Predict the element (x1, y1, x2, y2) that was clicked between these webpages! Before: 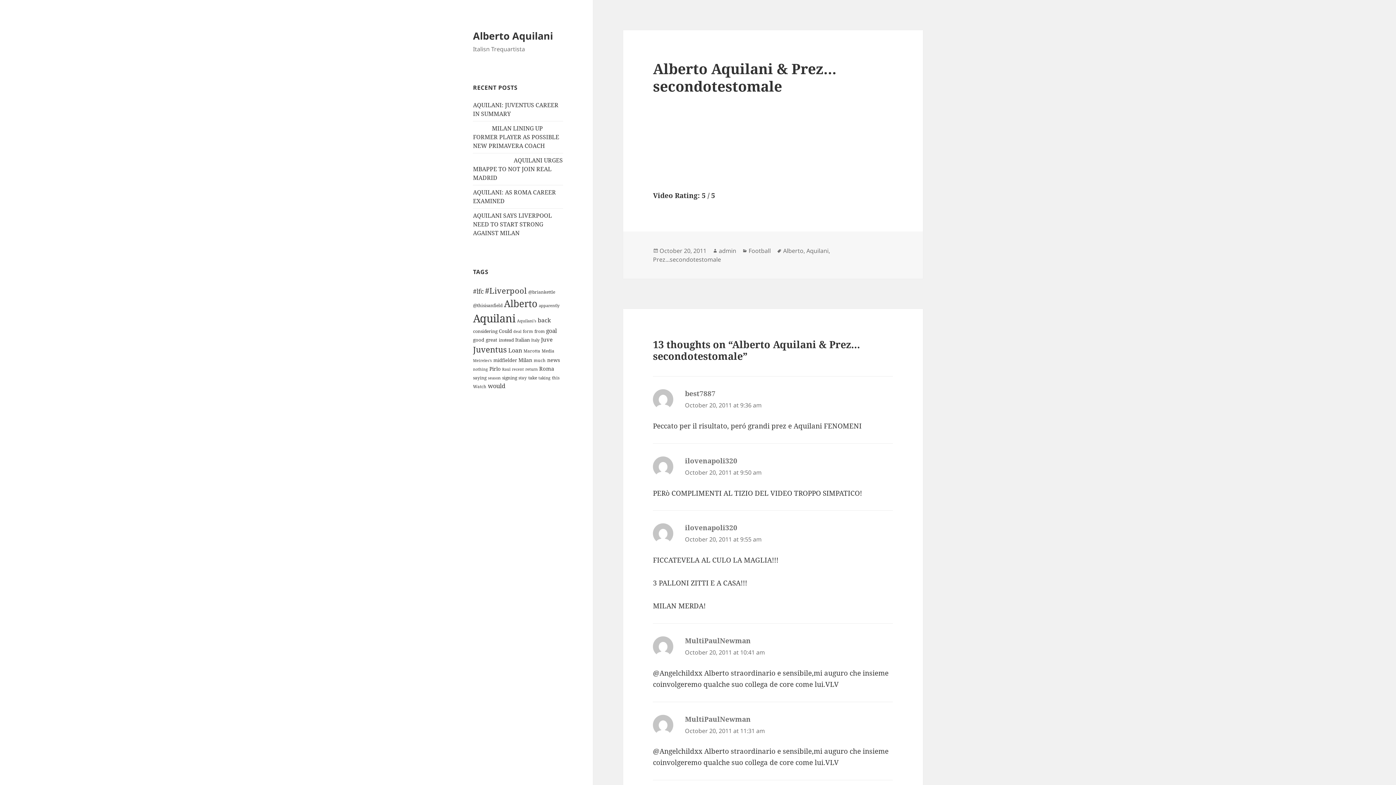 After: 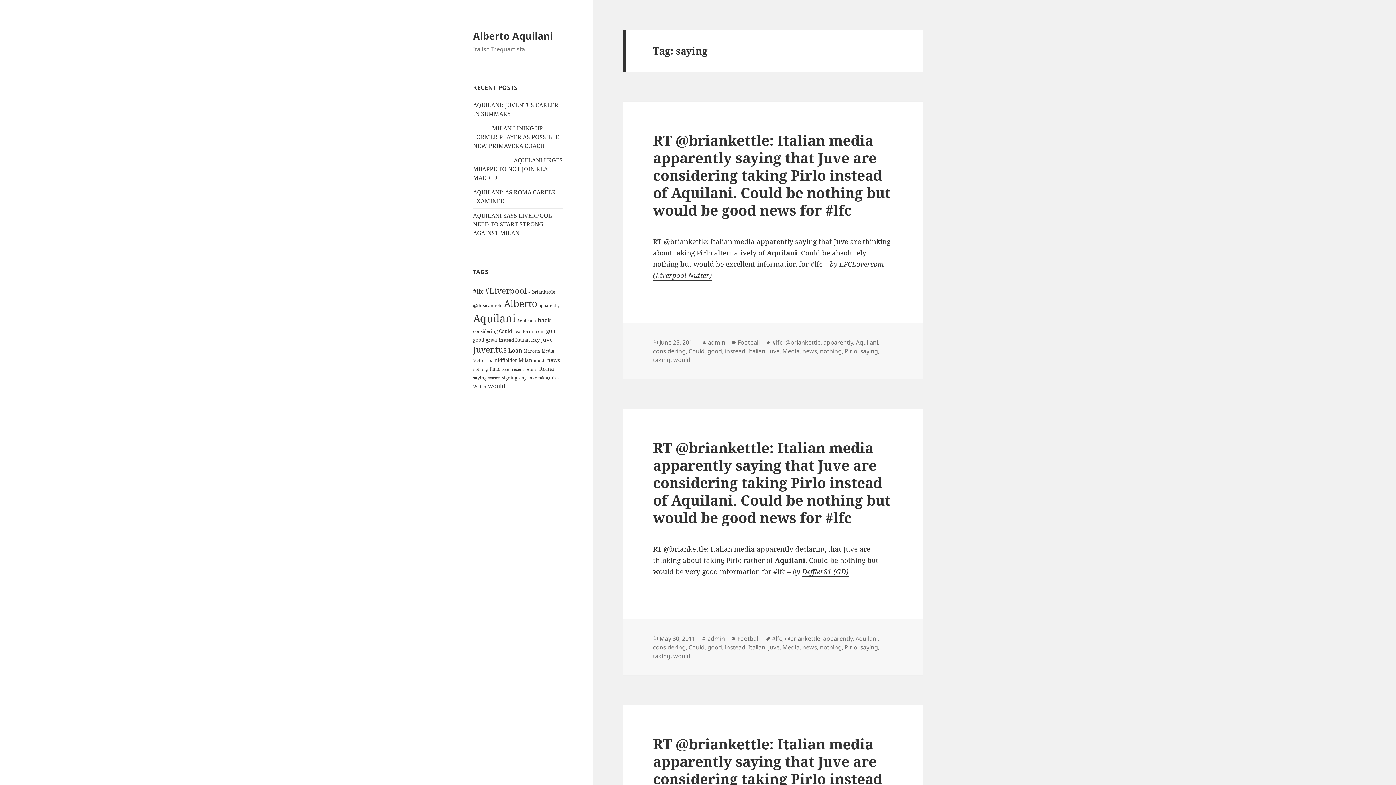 Action: bbox: (473, 374, 486, 381) label: saying (12 items)